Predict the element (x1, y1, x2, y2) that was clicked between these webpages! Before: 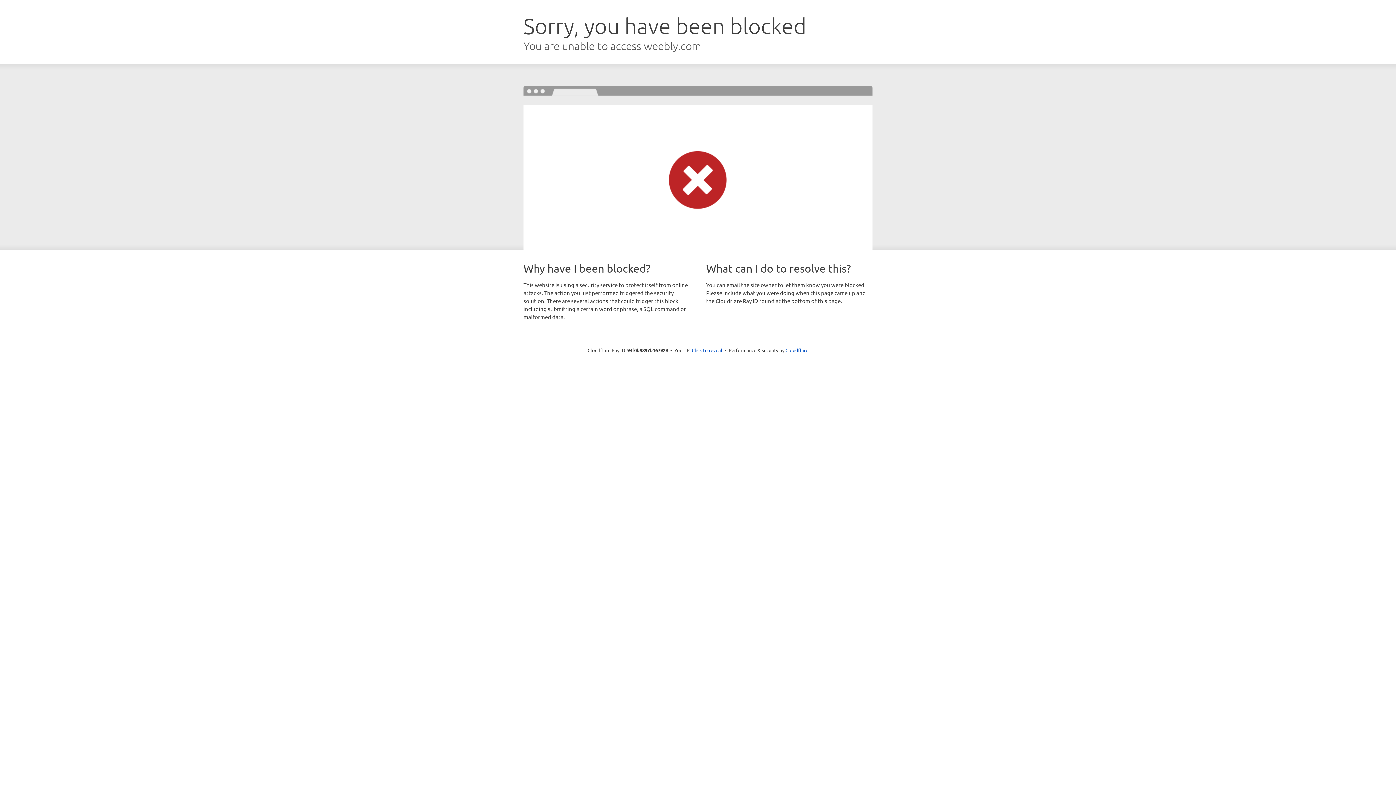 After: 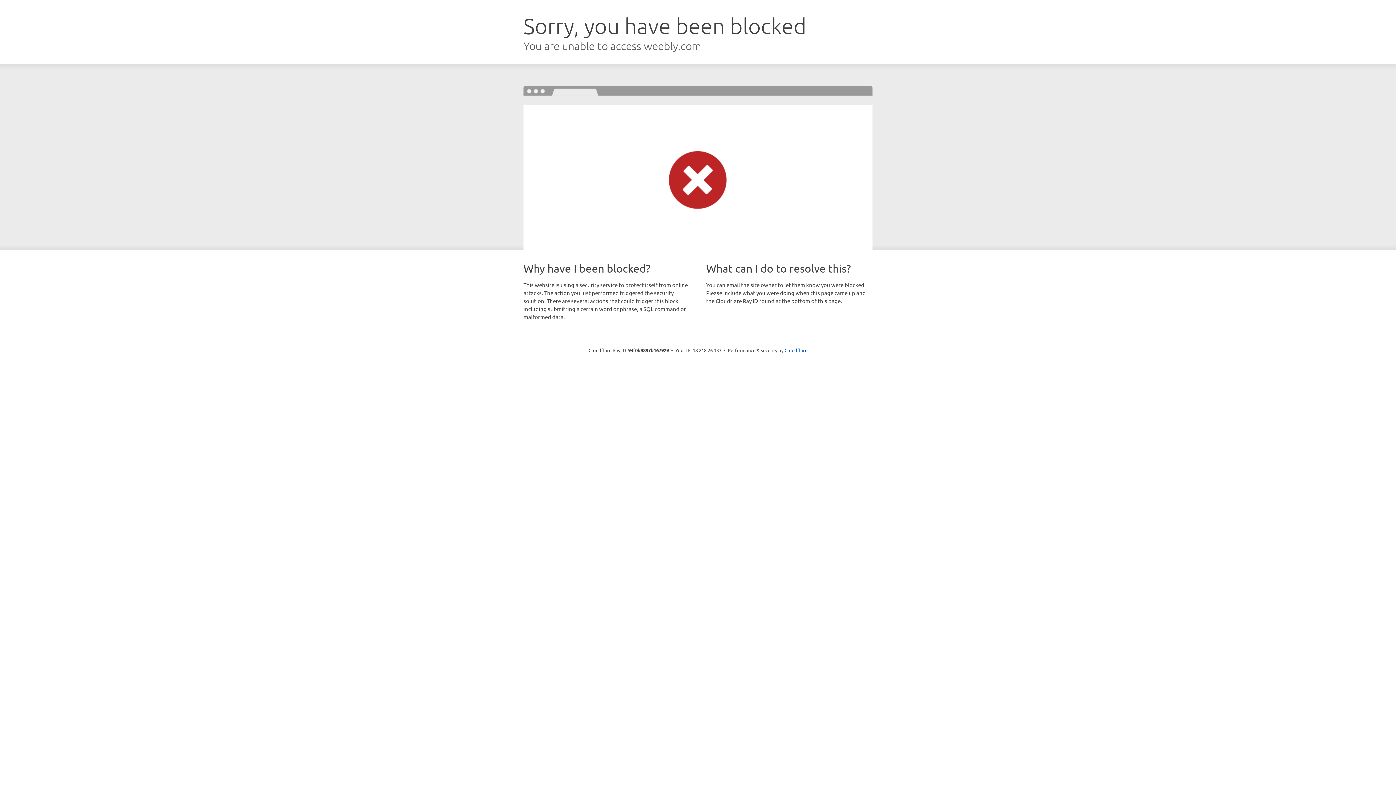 Action: label: Click to reveal bbox: (692, 346, 722, 353)